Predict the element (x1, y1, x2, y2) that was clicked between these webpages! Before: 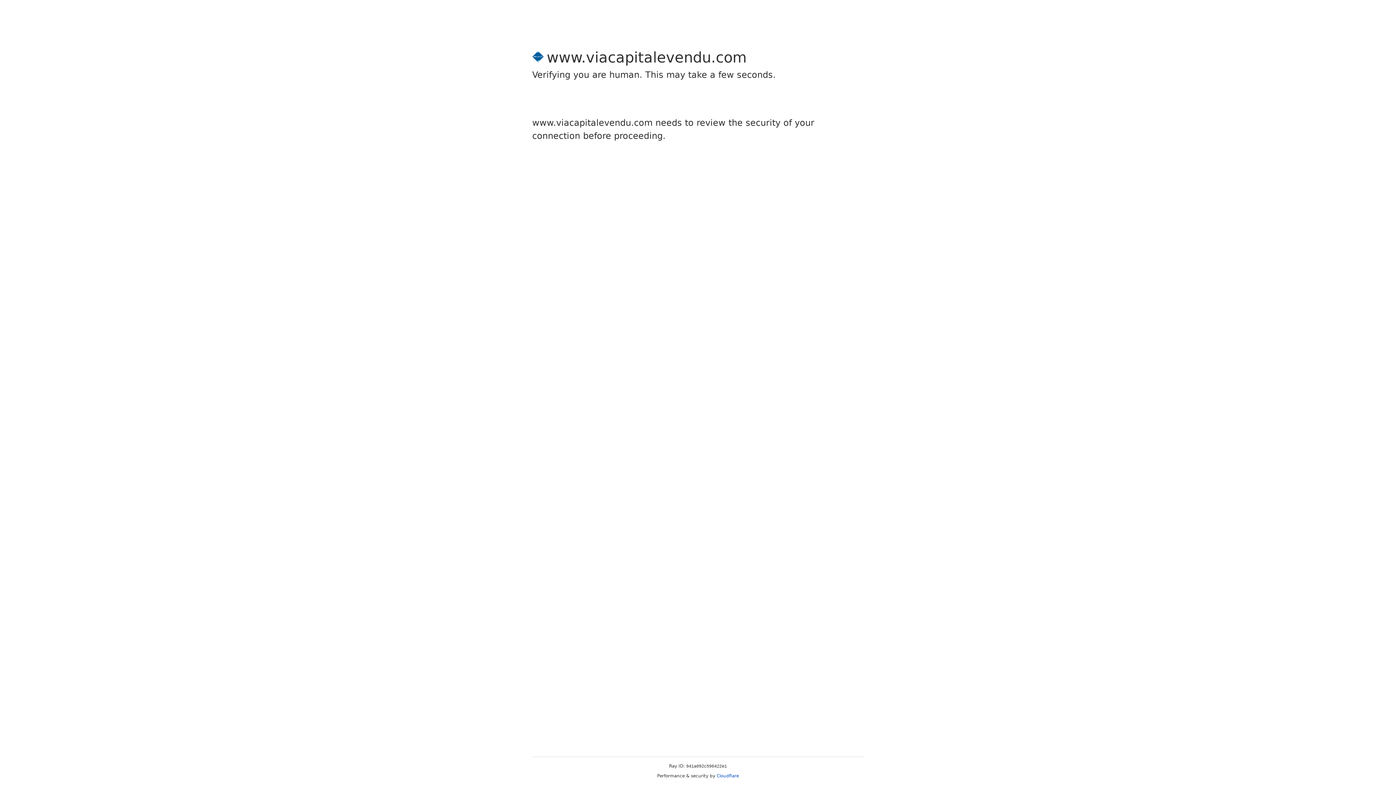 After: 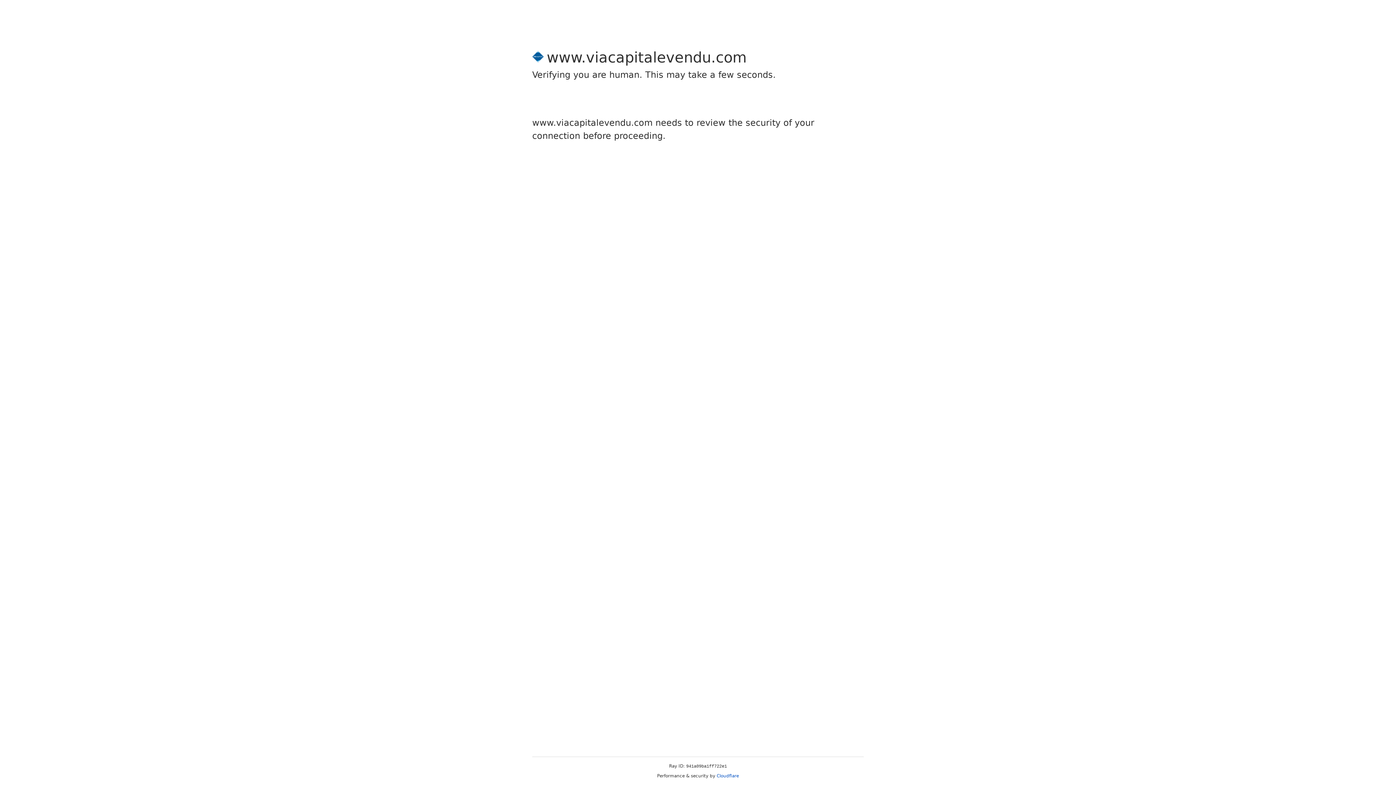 Action: bbox: (716, 773, 739, 778) label: Cloudflare